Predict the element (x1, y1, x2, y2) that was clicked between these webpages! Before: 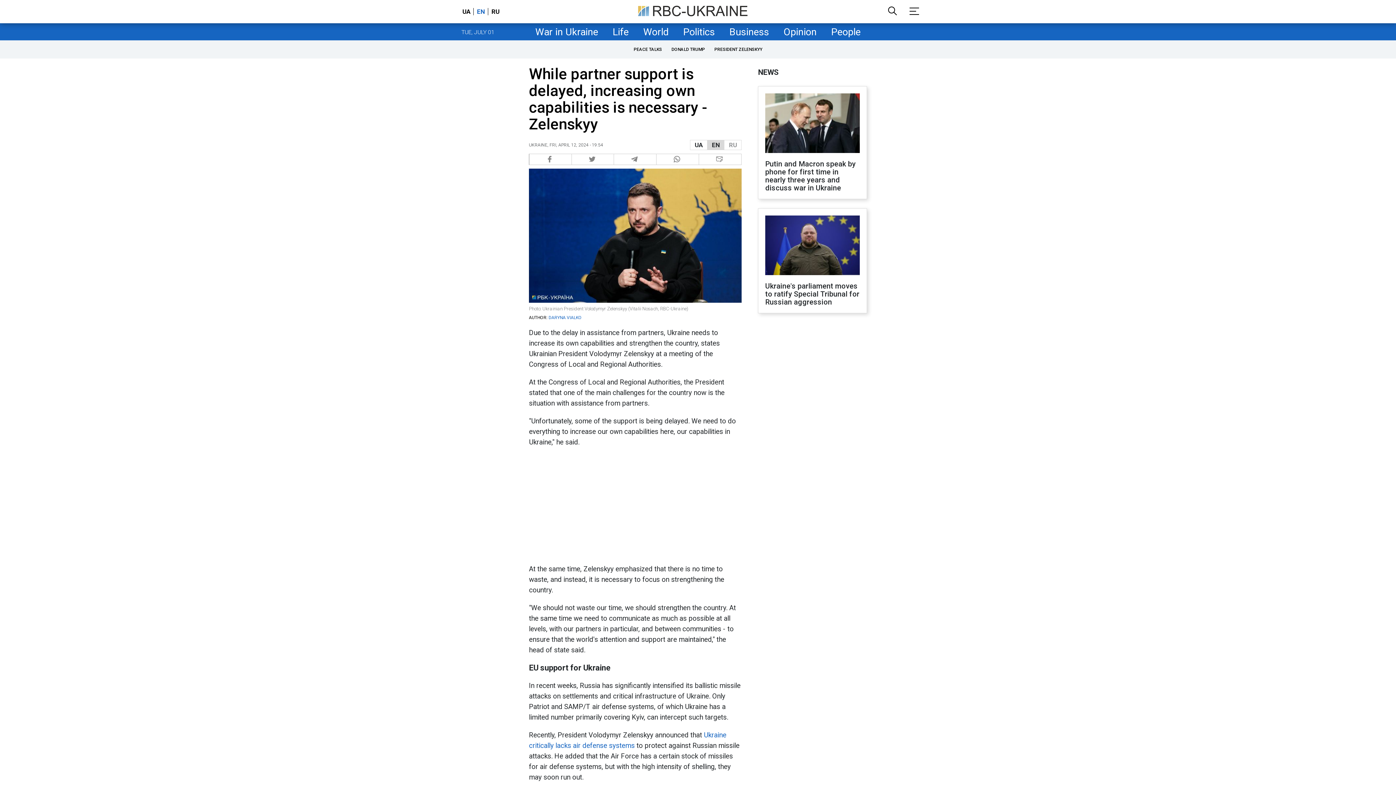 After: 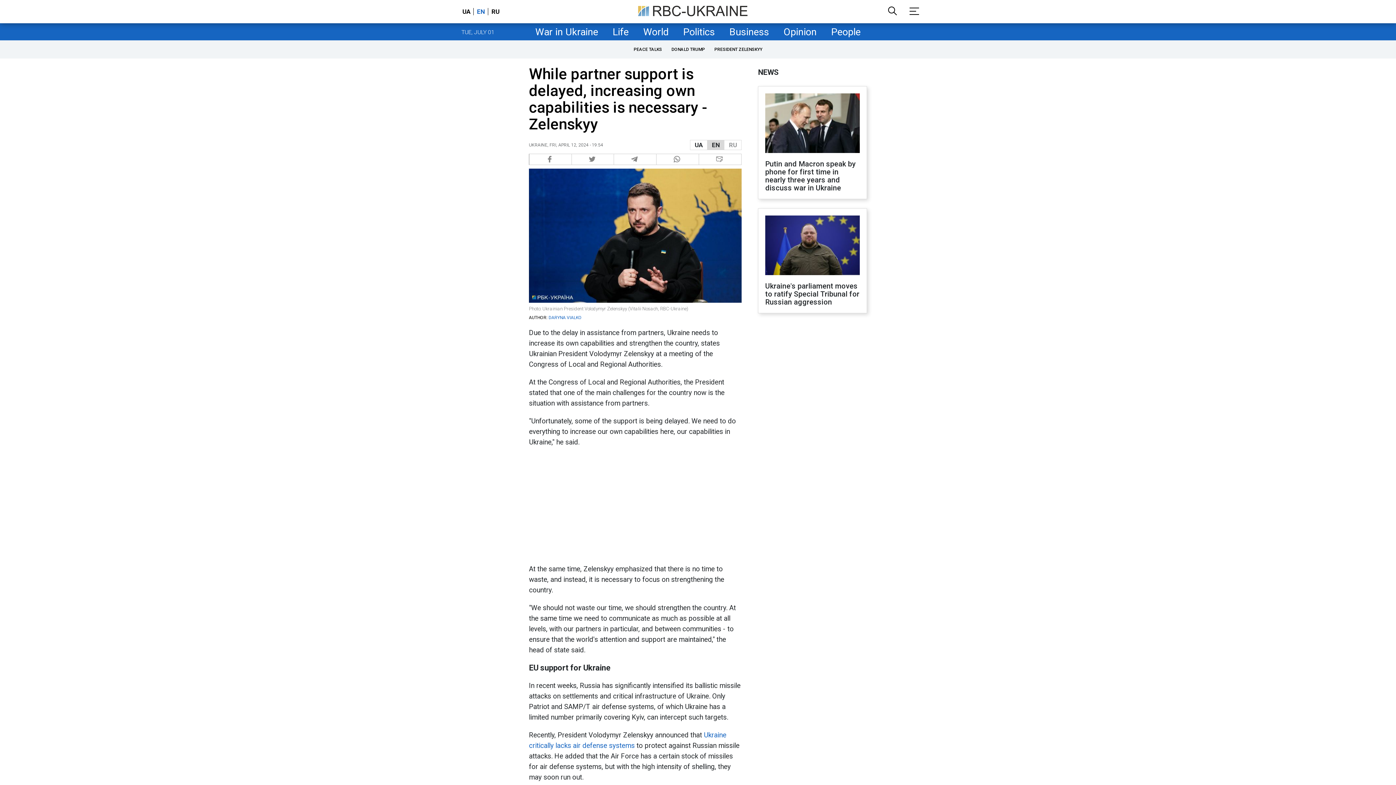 Action: label: EN bbox: (707, 140, 724, 149)